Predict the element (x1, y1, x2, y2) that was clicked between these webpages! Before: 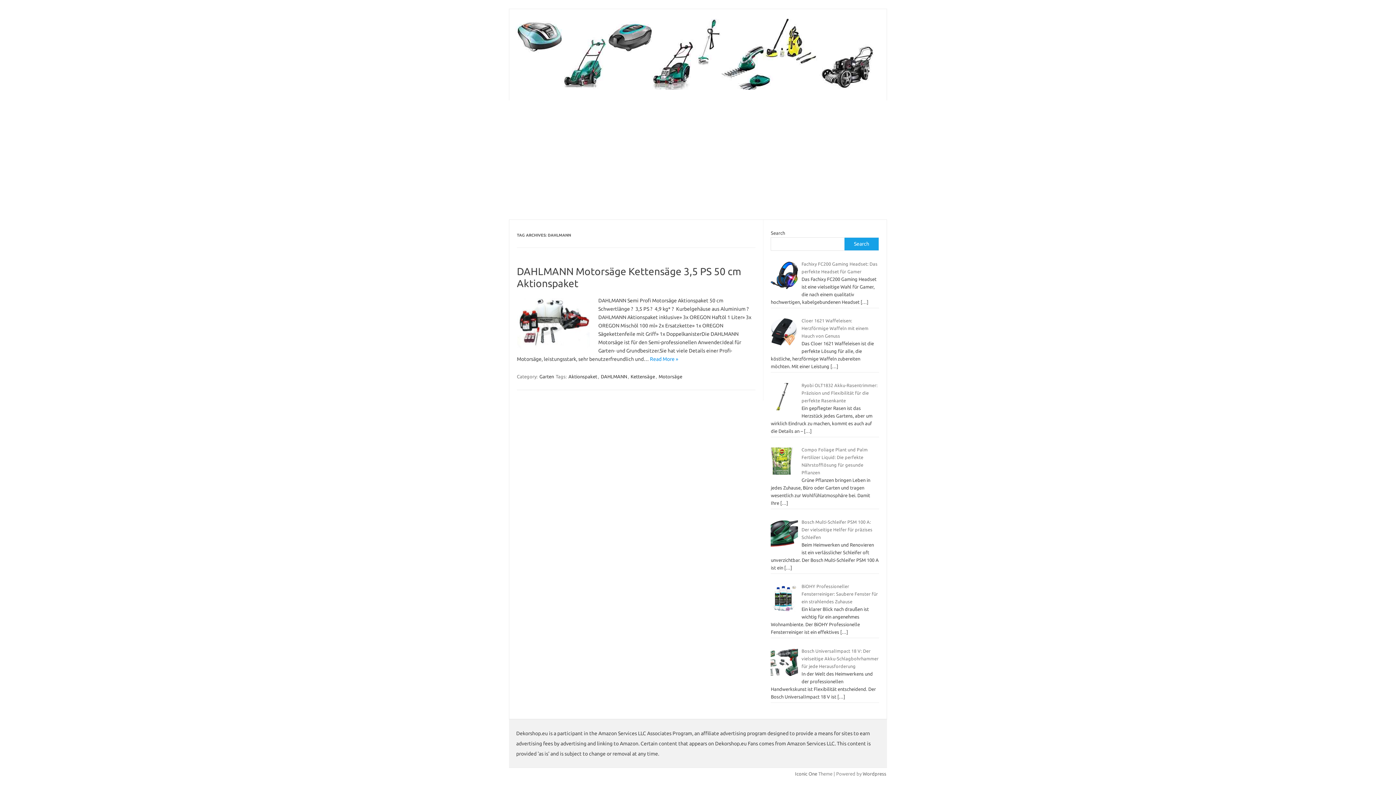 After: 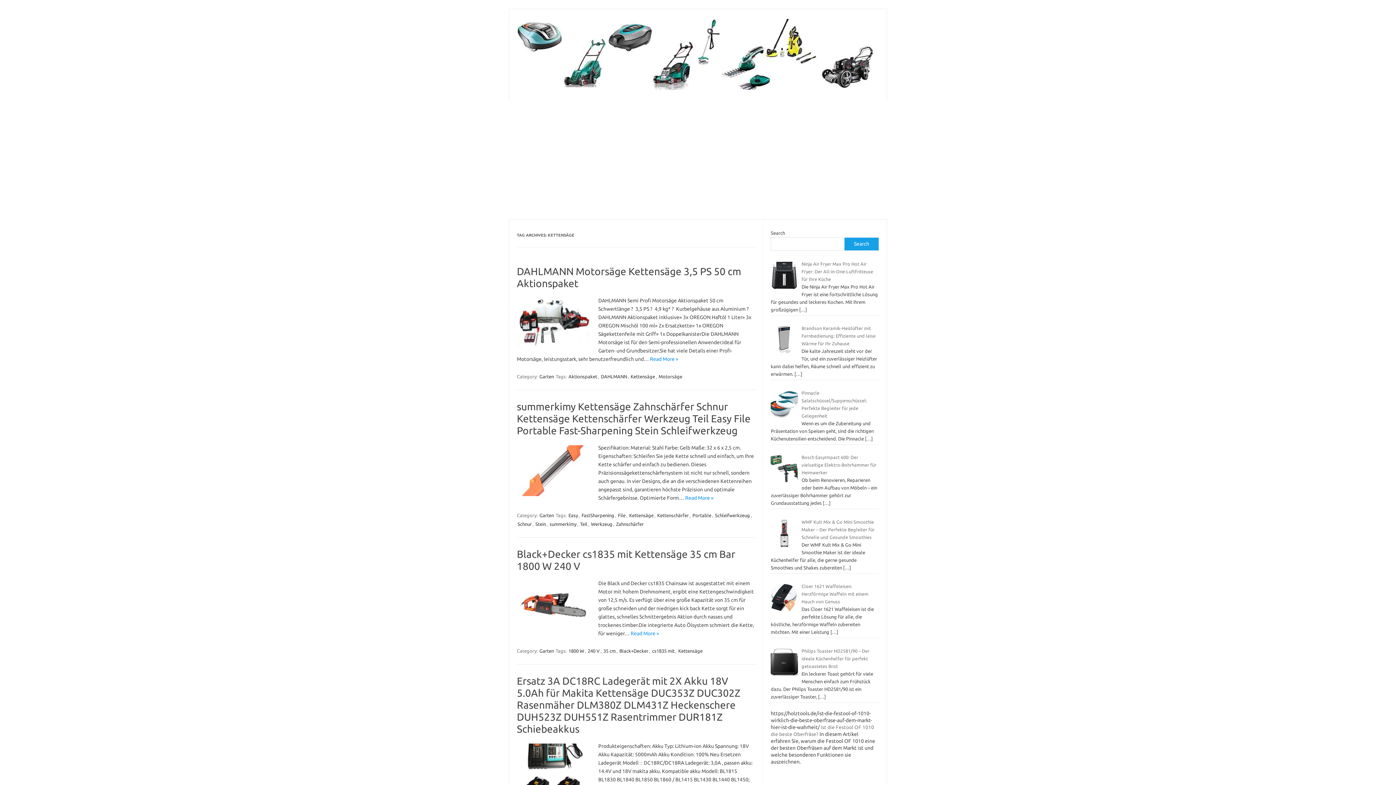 Action: bbox: (630, 373, 655, 379) label: Kettensäge